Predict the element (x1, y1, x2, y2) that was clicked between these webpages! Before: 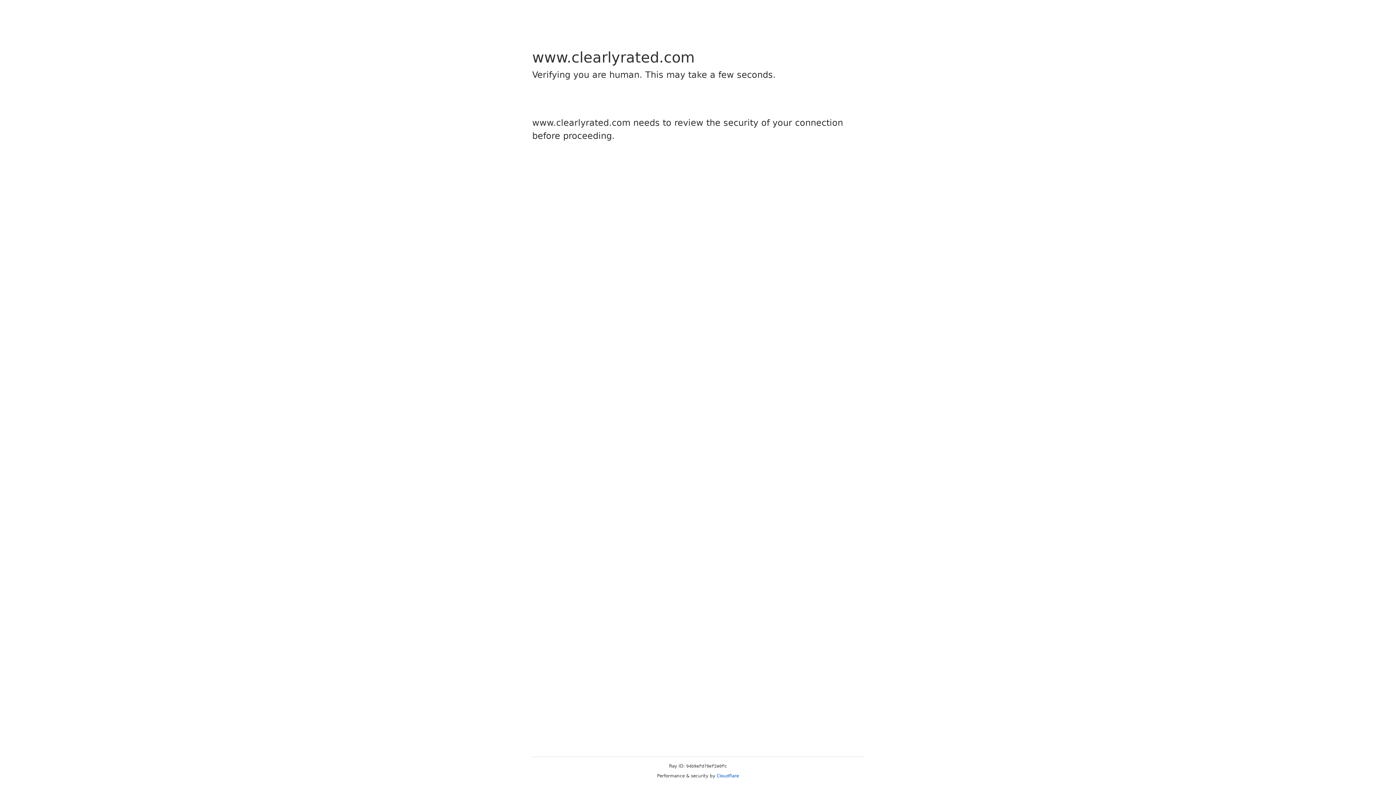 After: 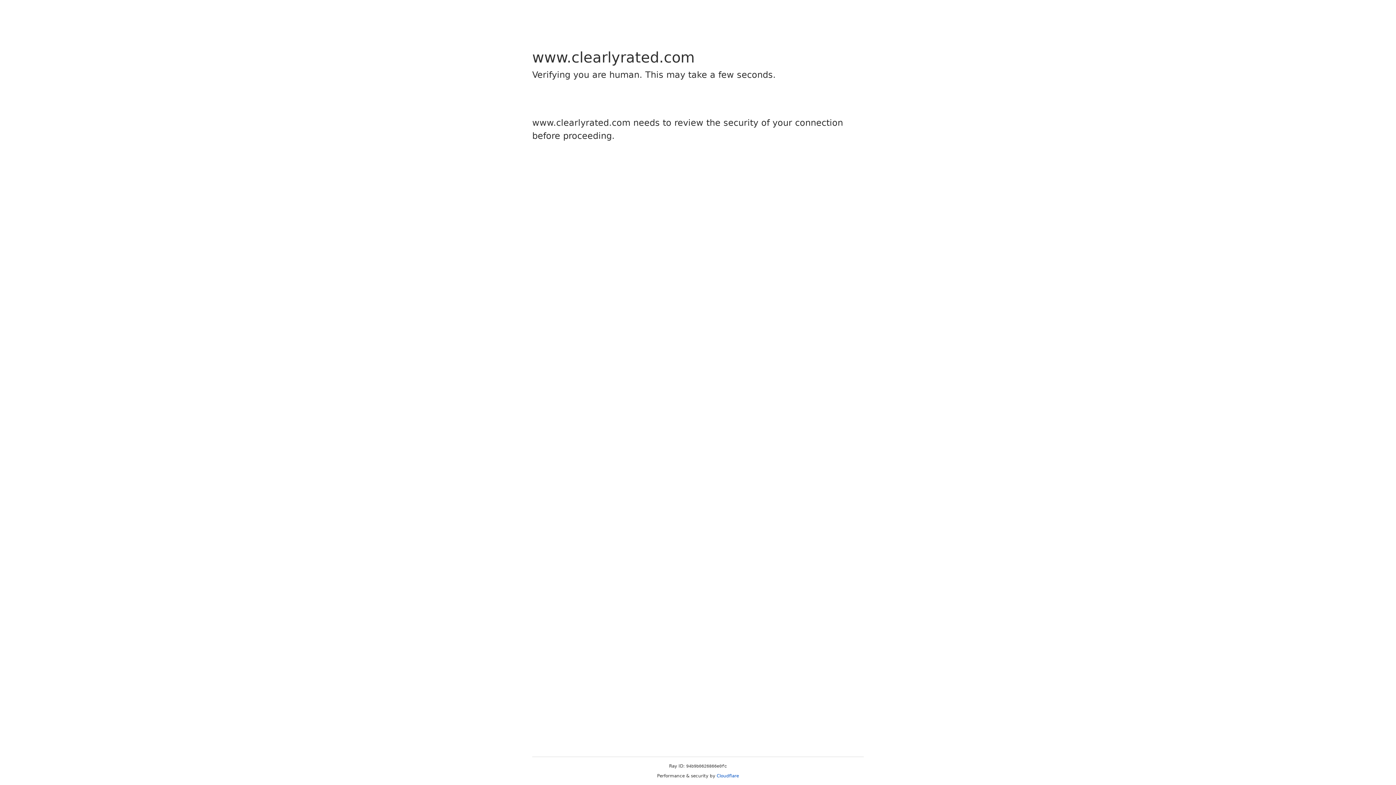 Action: label: Cloudflare bbox: (716, 773, 739, 778)